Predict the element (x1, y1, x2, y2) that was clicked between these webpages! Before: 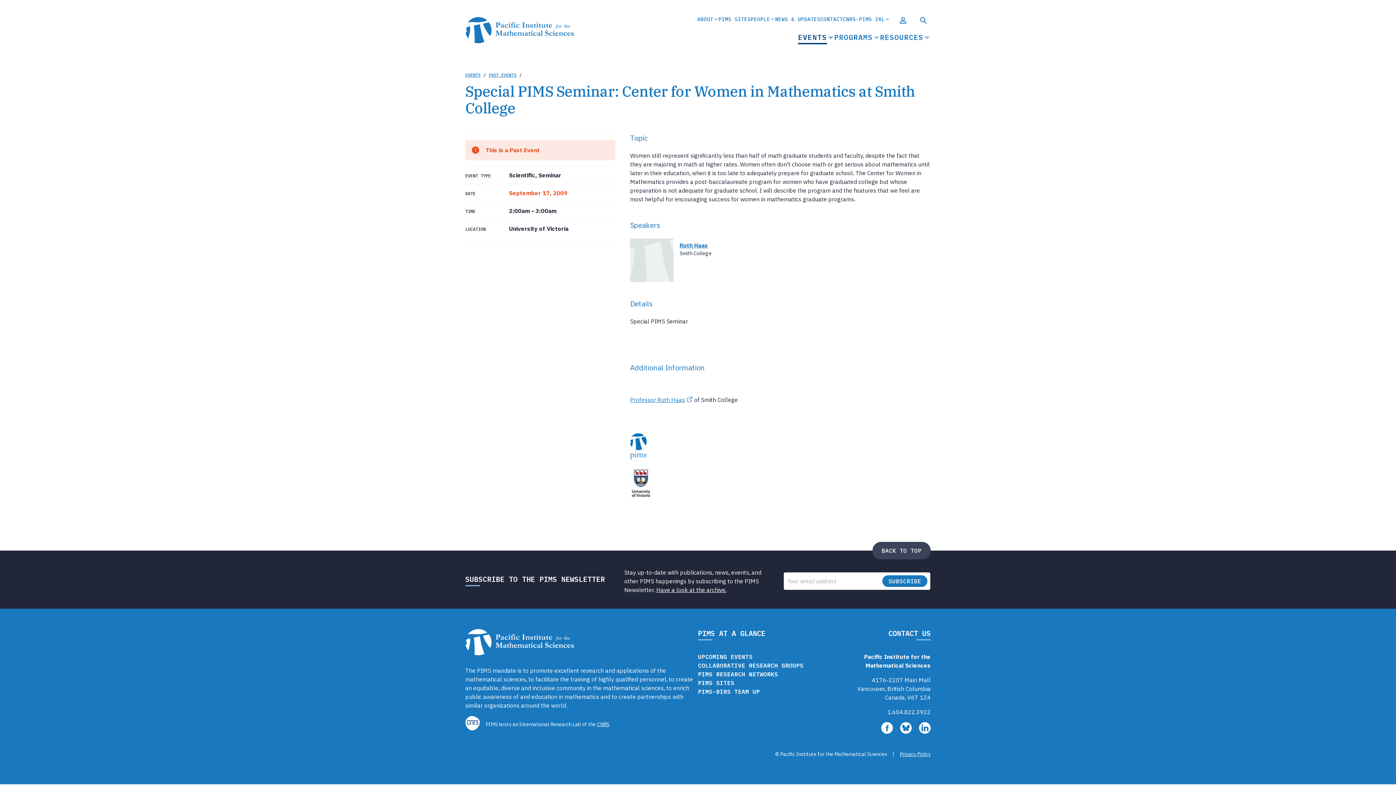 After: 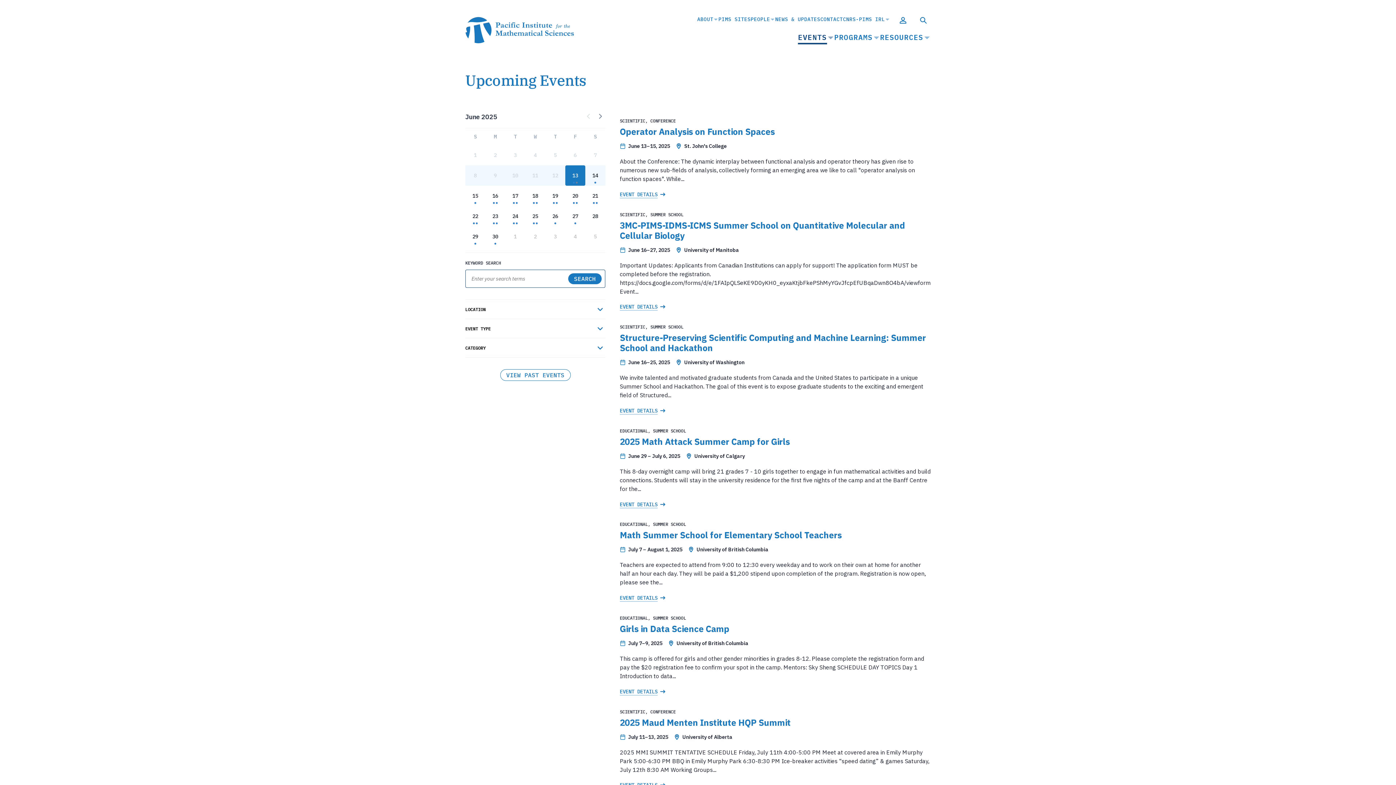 Action: bbox: (698, 652, 752, 661) label: UPCOMING EVENTS